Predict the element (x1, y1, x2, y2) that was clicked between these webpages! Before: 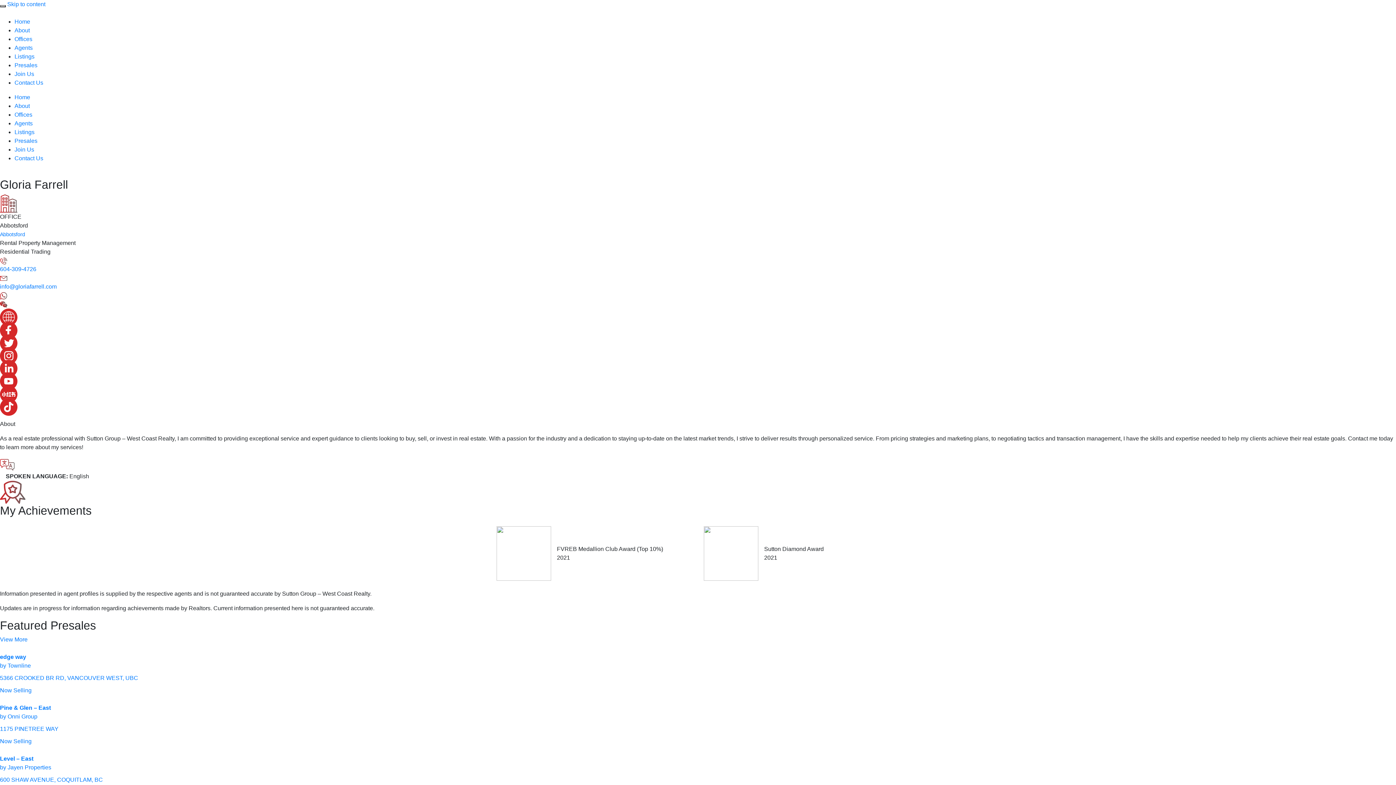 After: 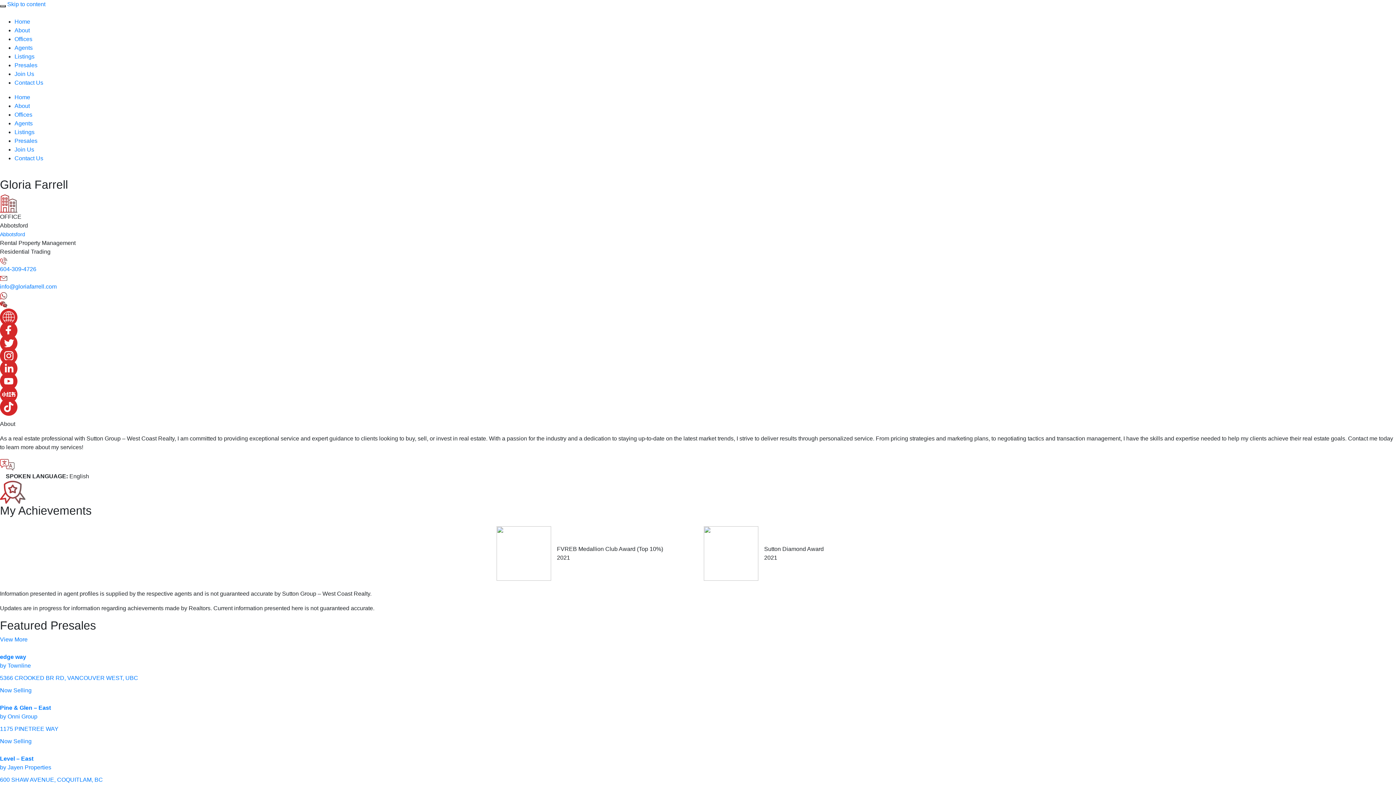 Action: bbox: (0, 308, 12, 321)